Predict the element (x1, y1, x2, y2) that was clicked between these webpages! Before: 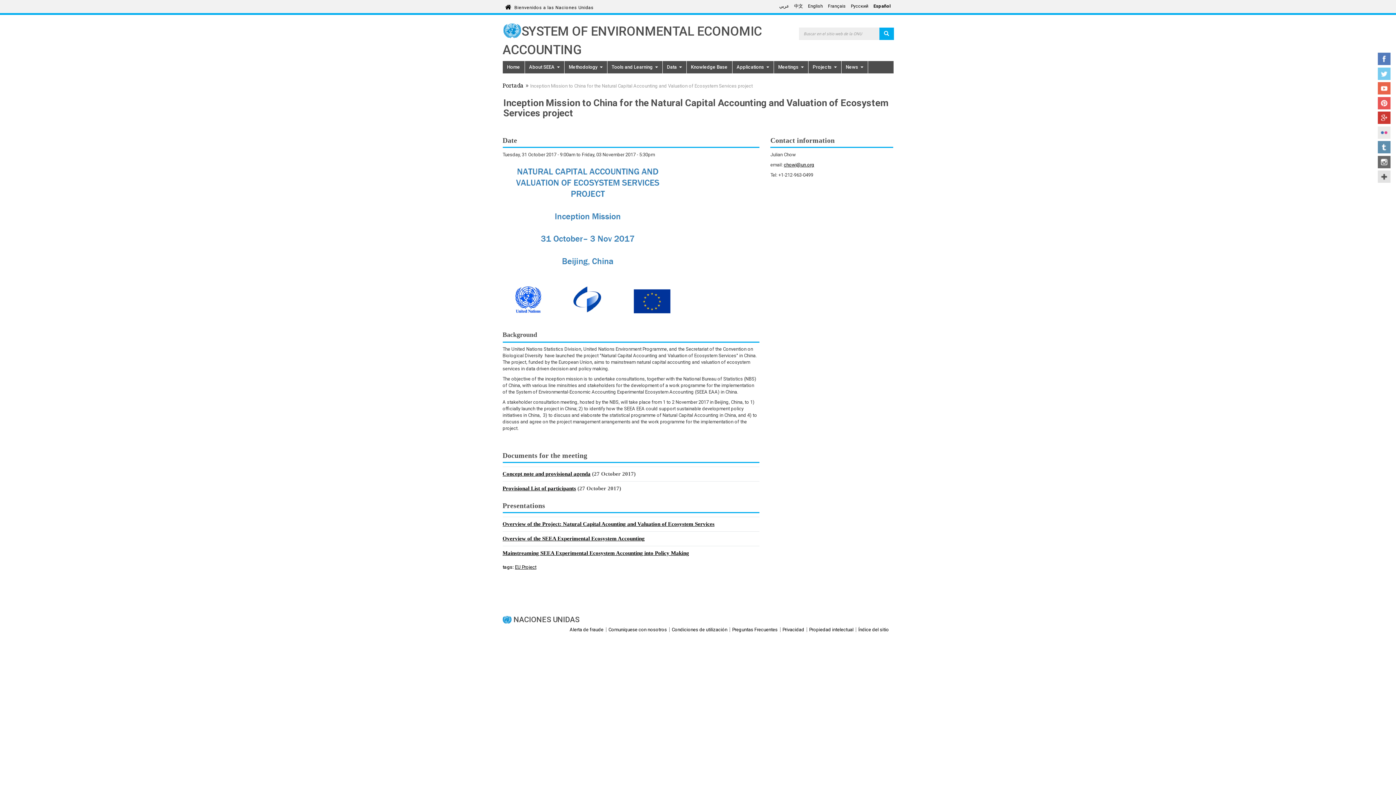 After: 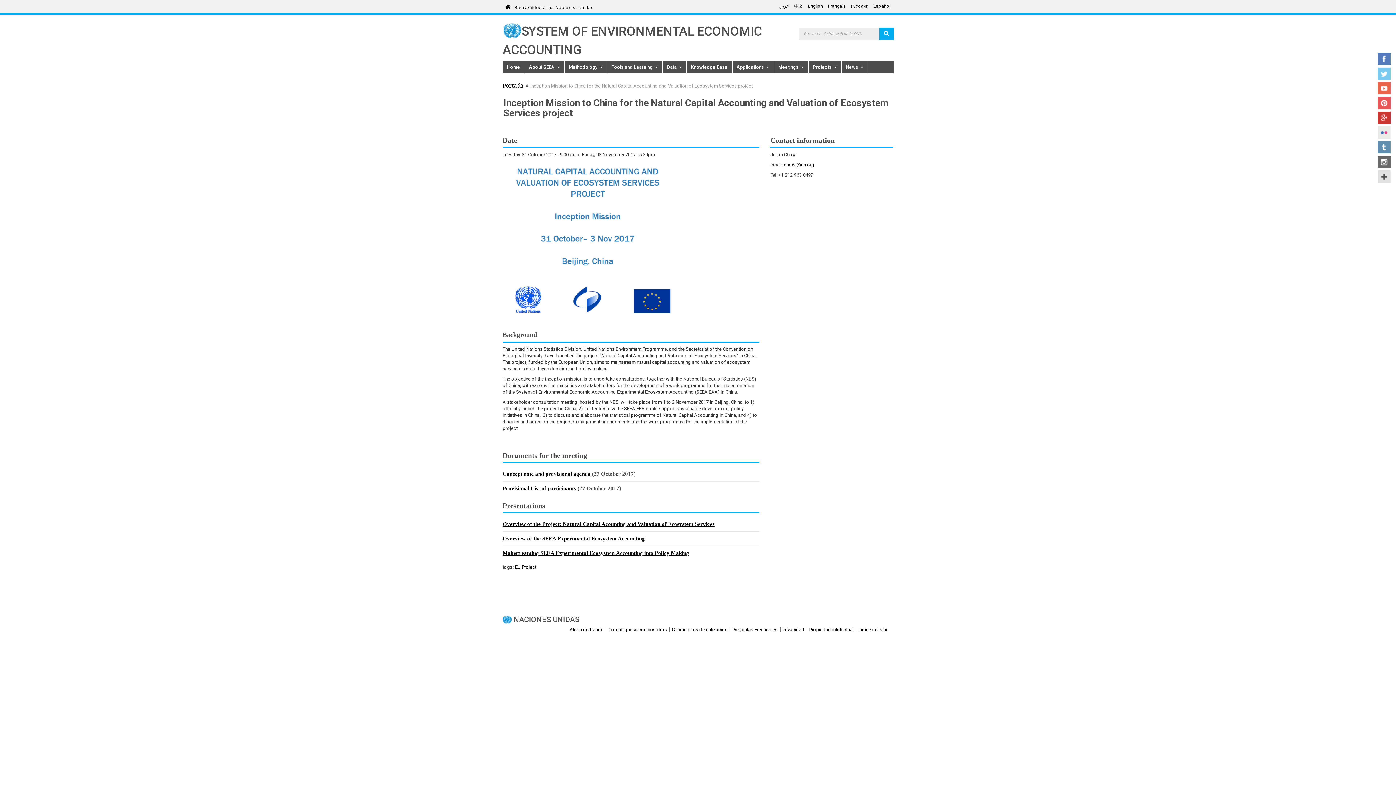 Action: bbox: (502, 238, 679, 243)